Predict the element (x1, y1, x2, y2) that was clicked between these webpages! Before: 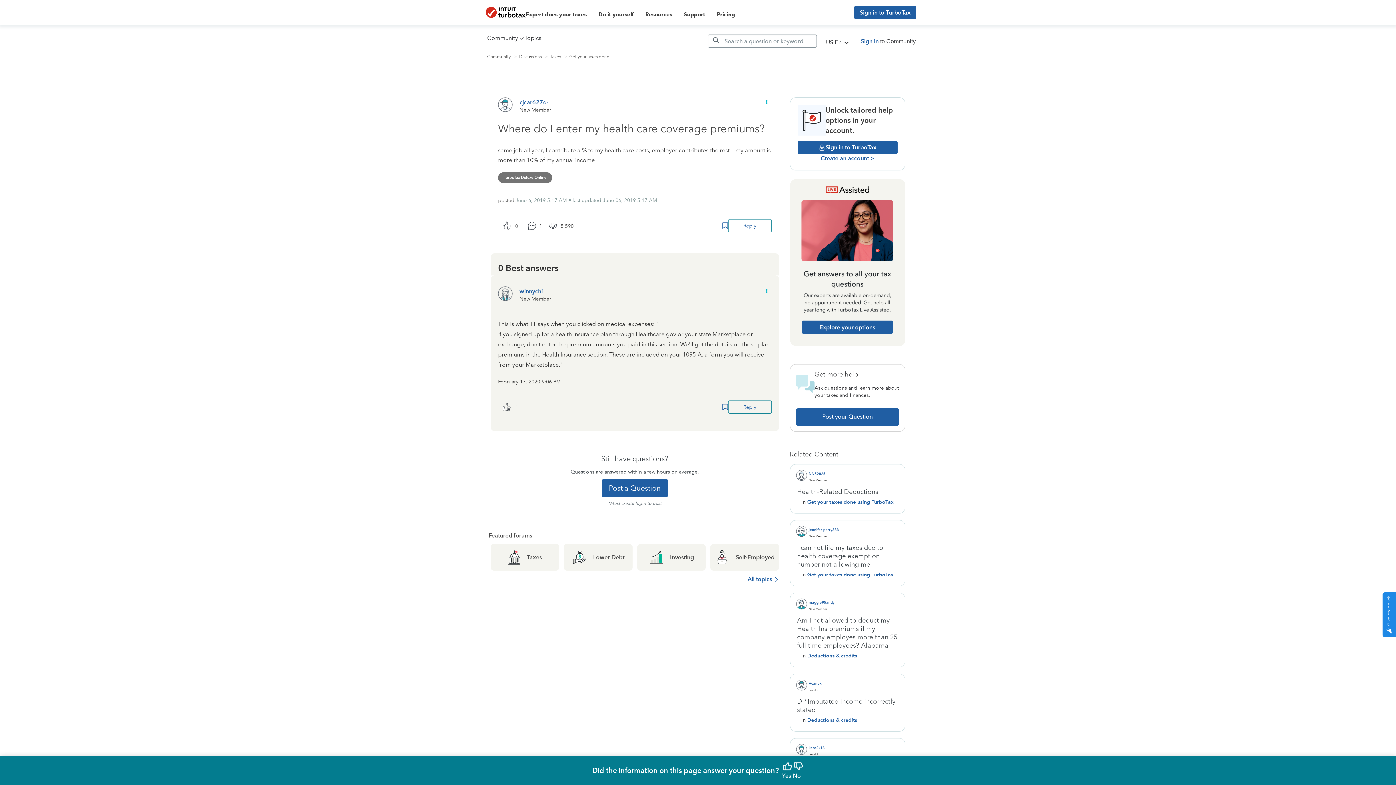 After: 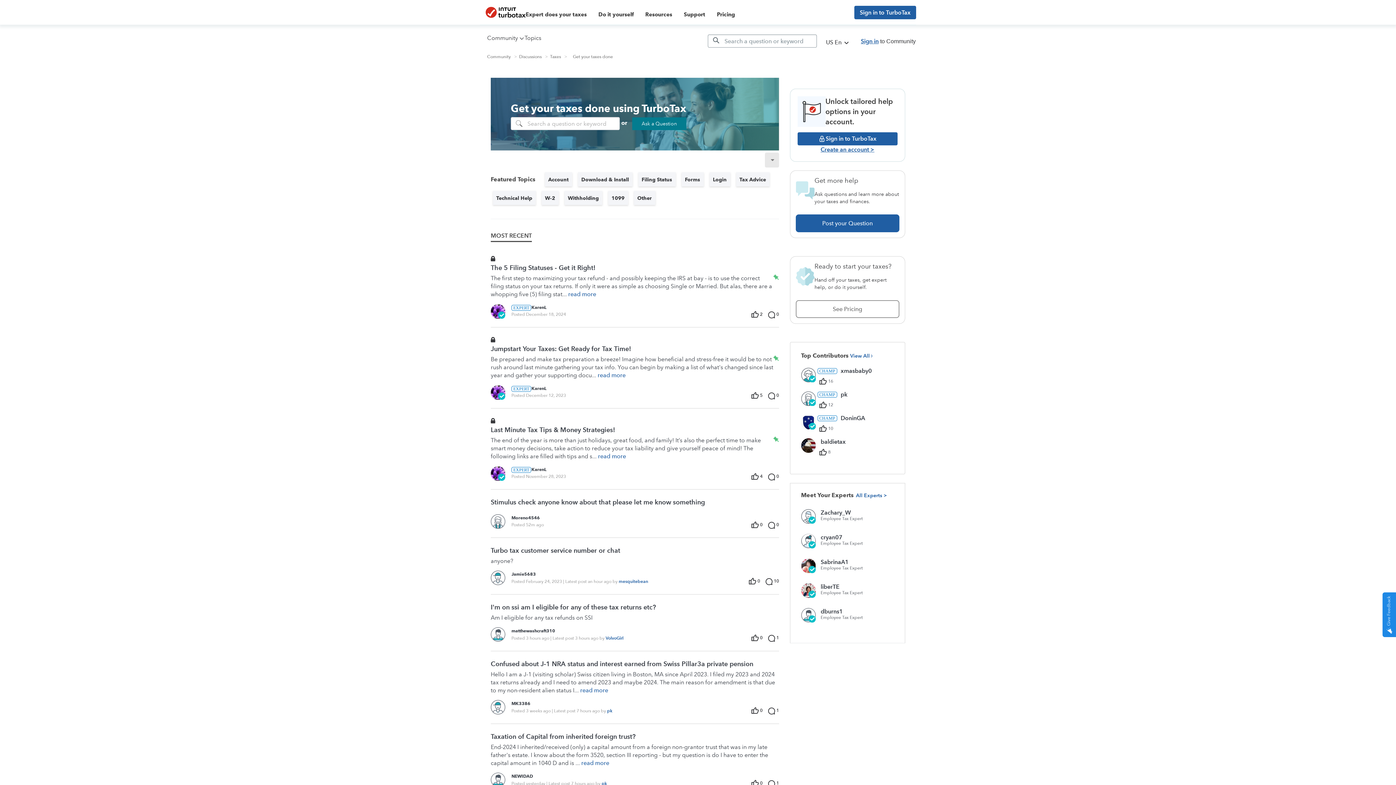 Action: bbox: (807, 498, 894, 505) label: Get your taxes done using TurboTax